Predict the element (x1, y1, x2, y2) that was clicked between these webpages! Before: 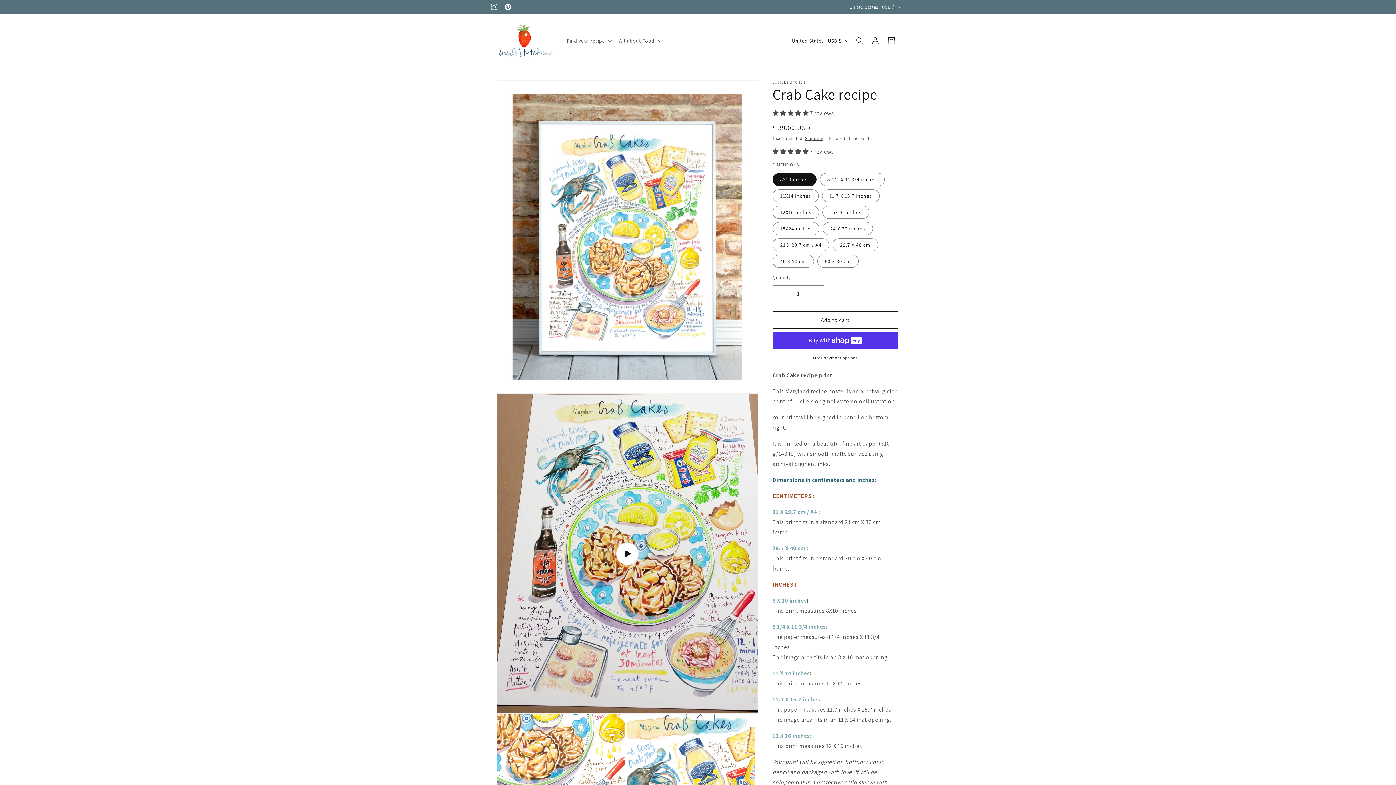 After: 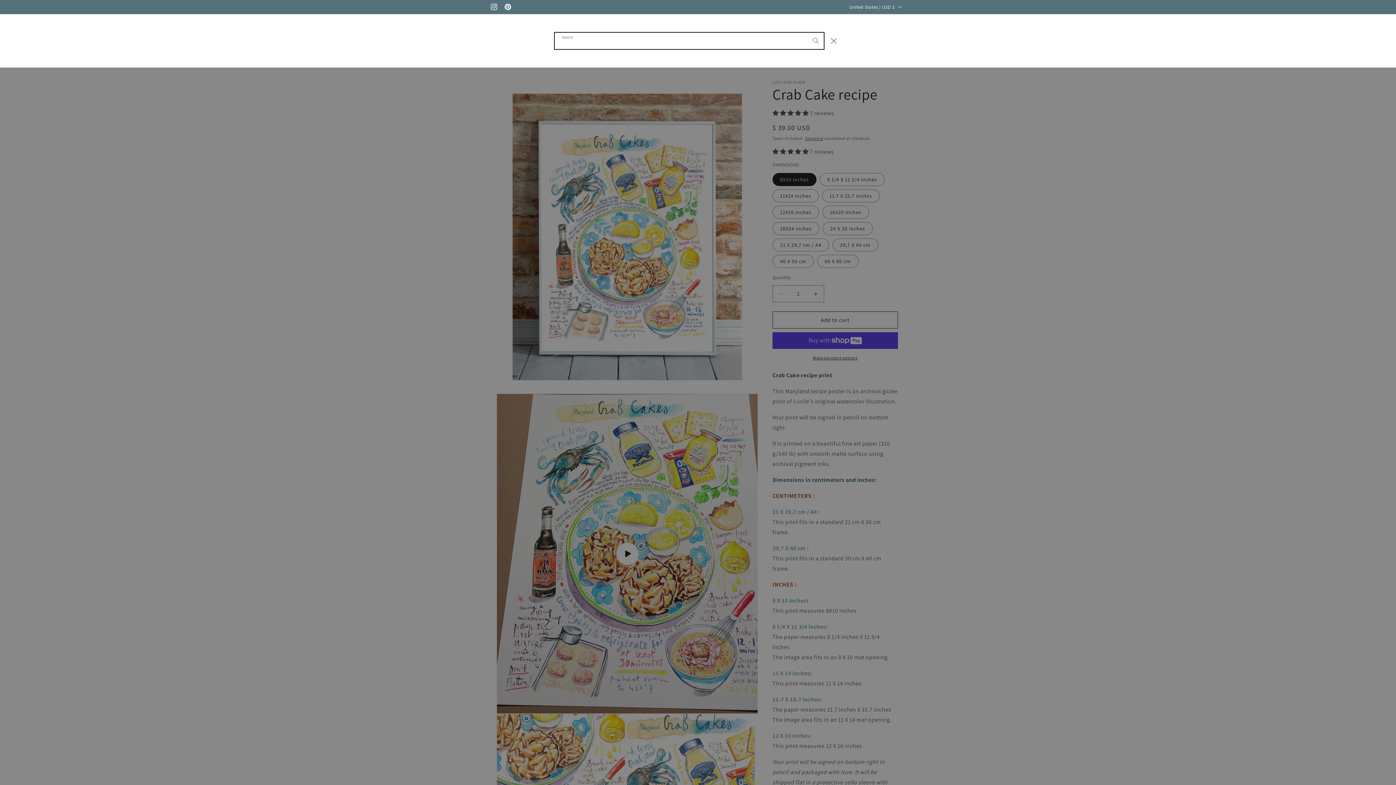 Action: label: Search bbox: (851, 32, 867, 48)